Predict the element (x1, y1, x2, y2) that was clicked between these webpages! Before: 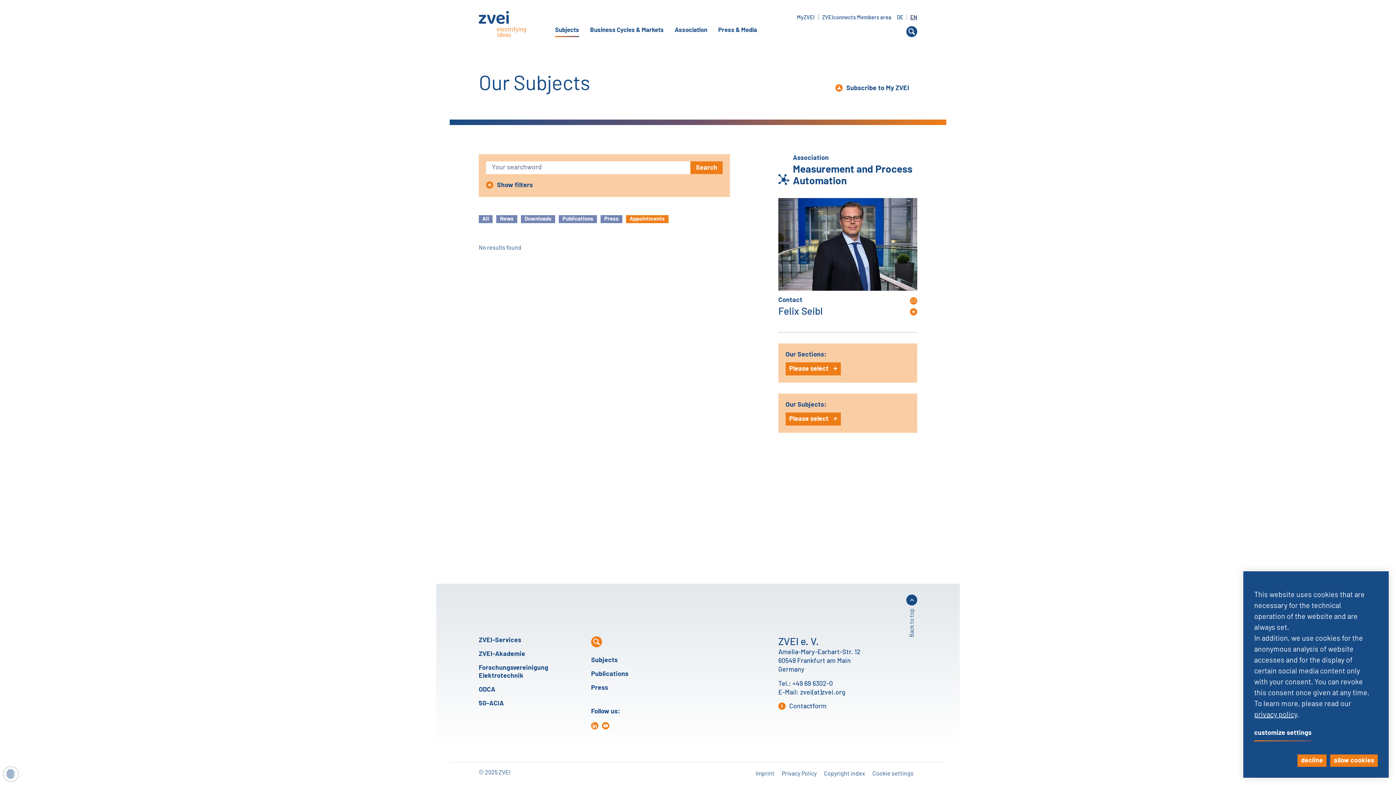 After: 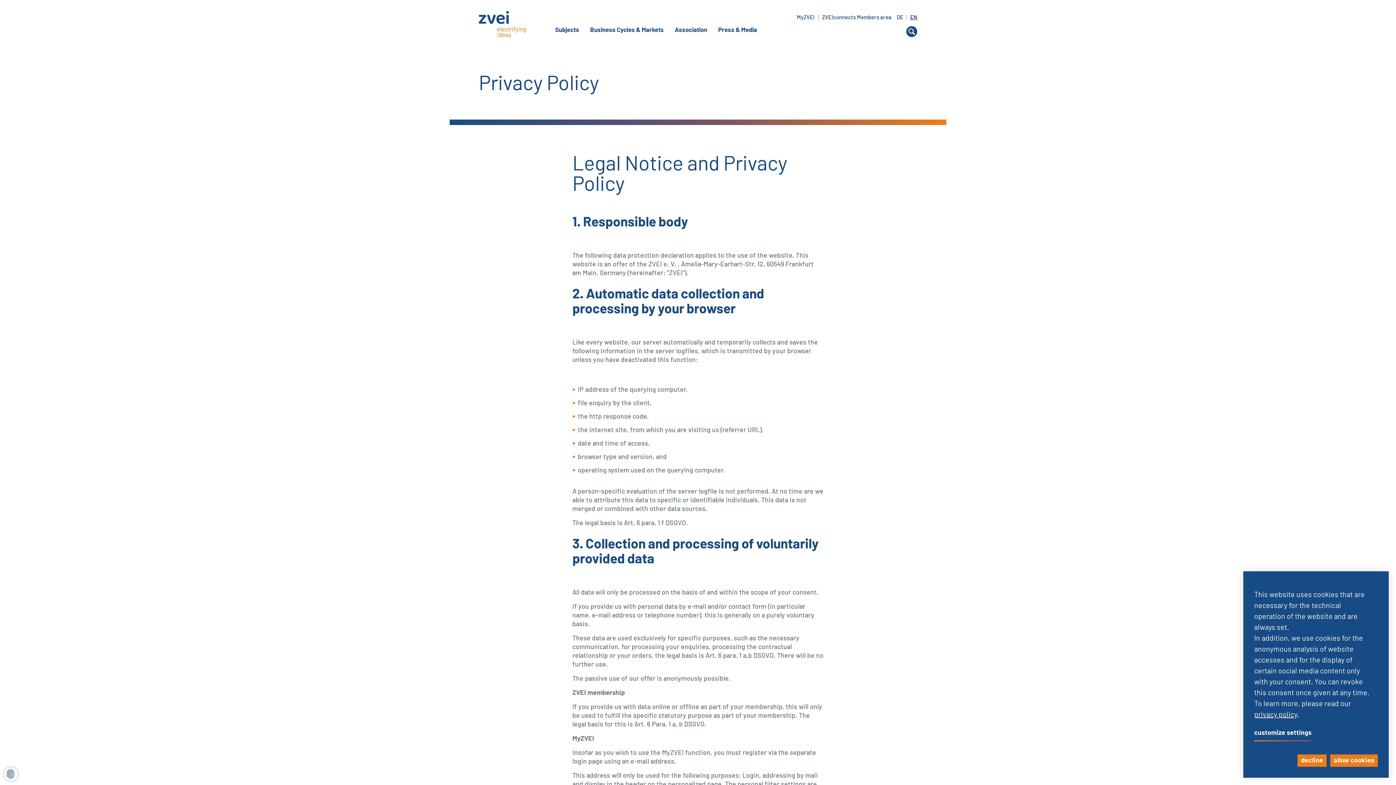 Action: label: privacy policy bbox: (1254, 711, 1297, 718)